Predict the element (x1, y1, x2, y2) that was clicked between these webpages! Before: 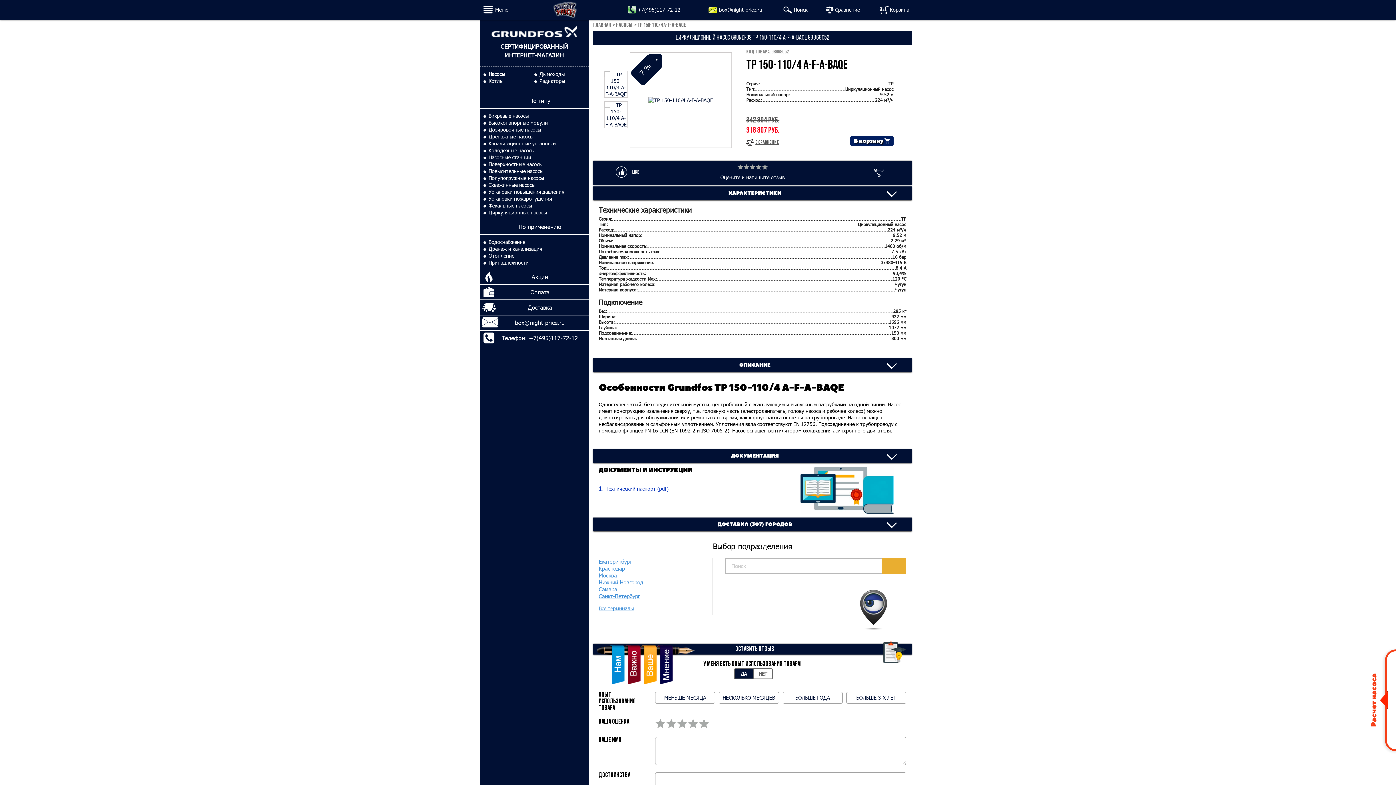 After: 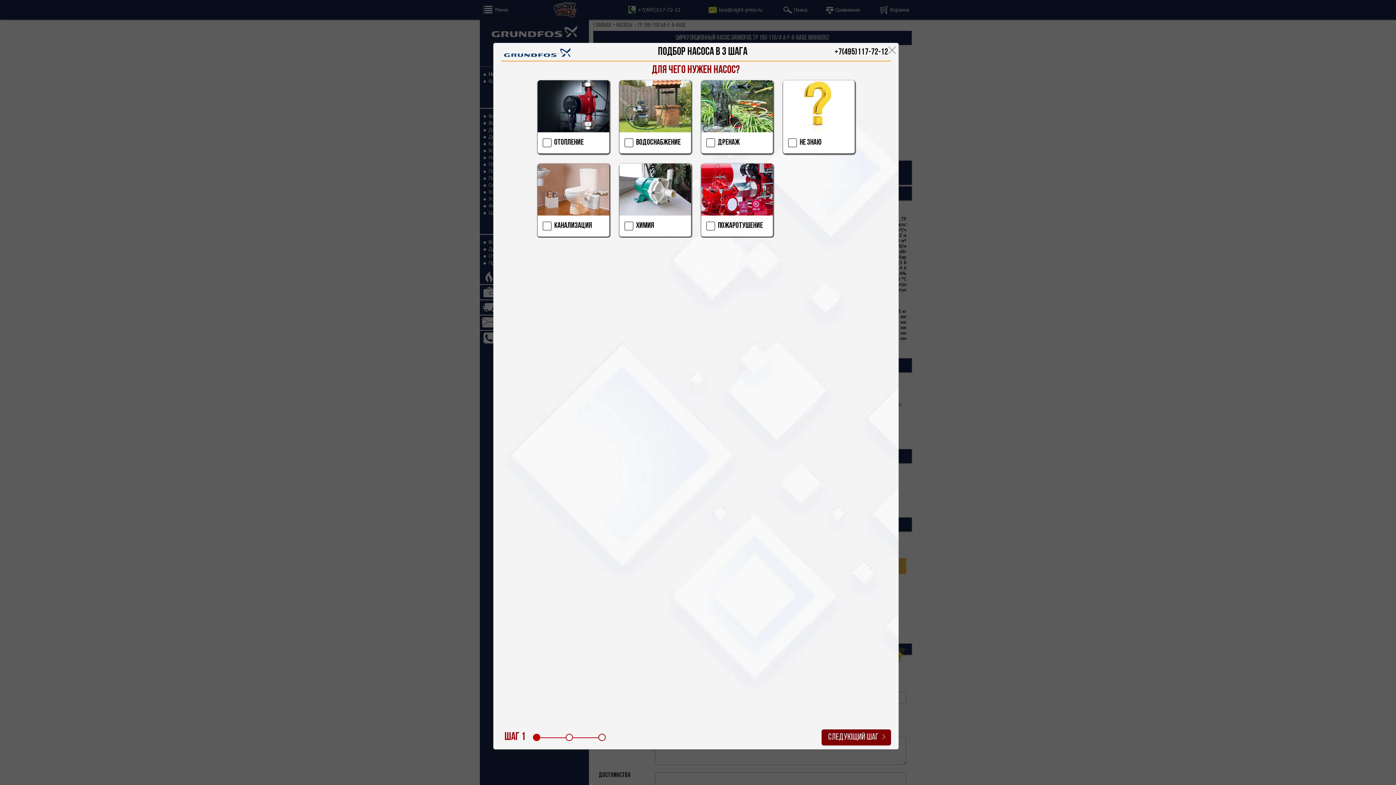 Action: bbox: (604, 101, 628, 128)